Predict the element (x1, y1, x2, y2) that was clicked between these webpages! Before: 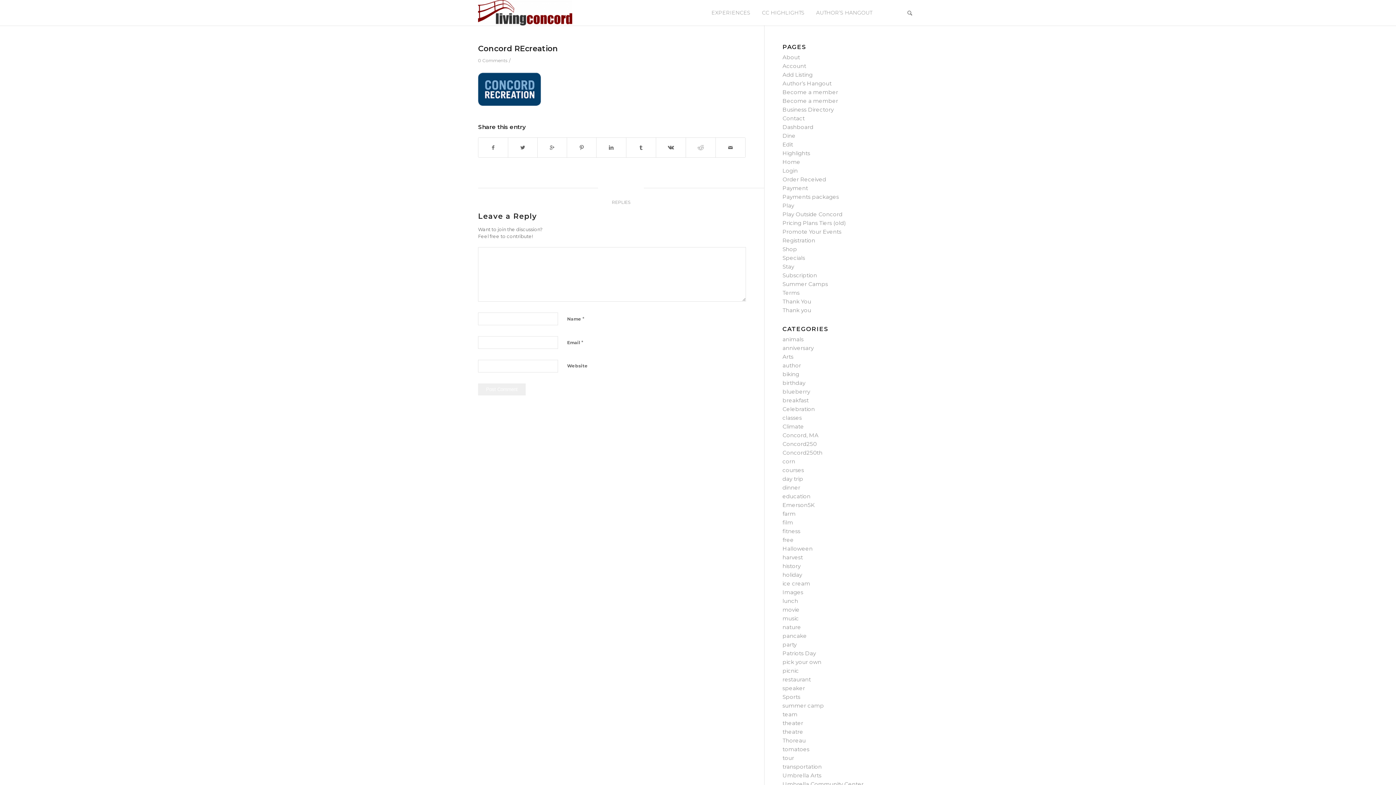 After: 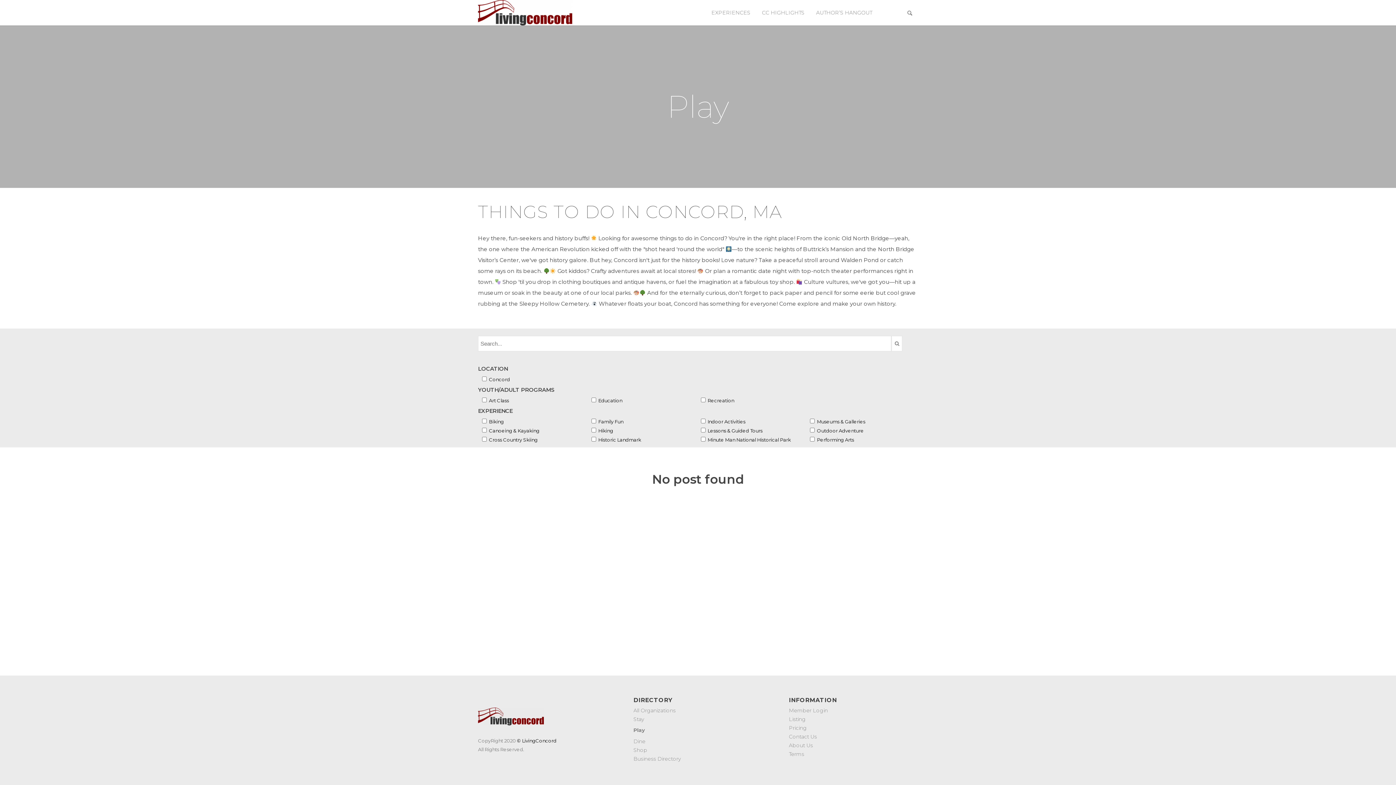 Action: bbox: (782, 202, 794, 209) label: Play